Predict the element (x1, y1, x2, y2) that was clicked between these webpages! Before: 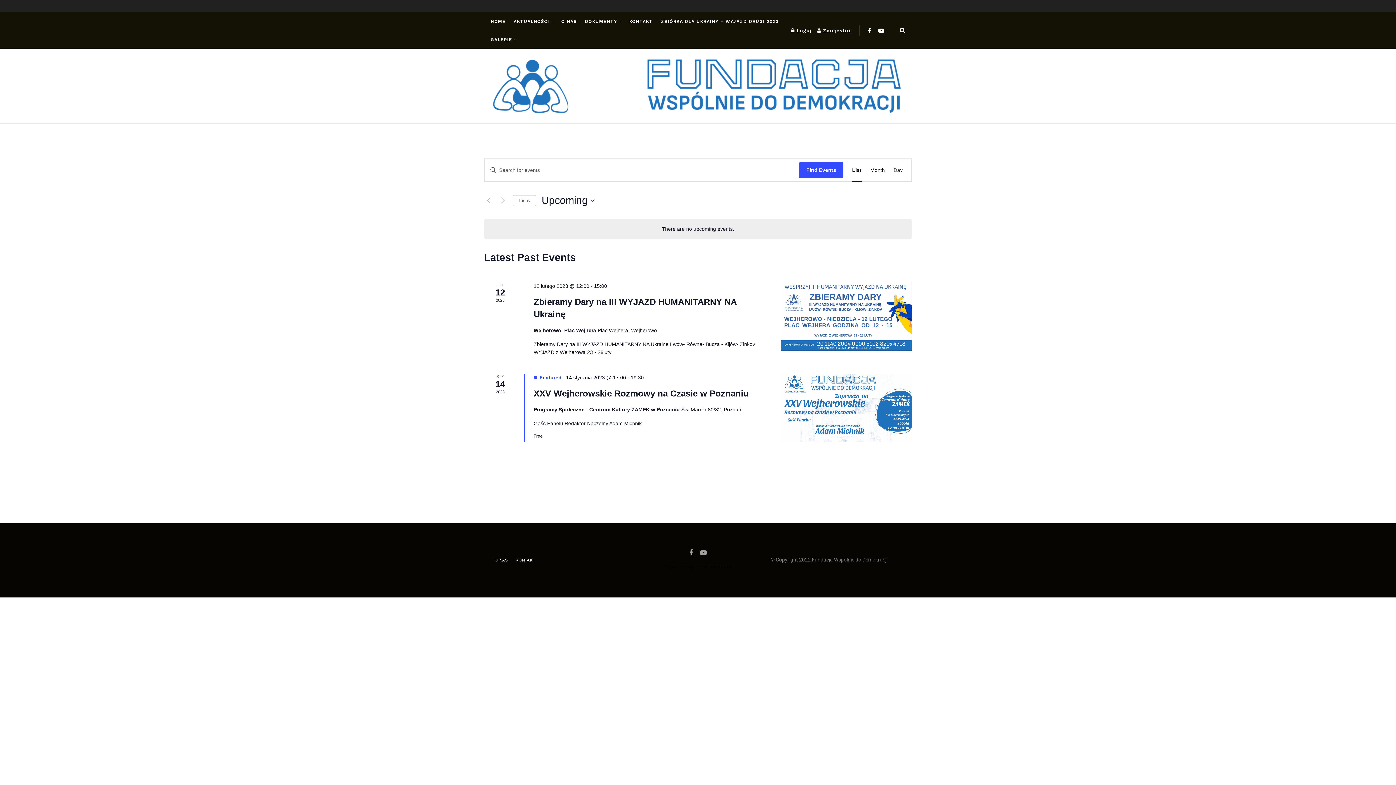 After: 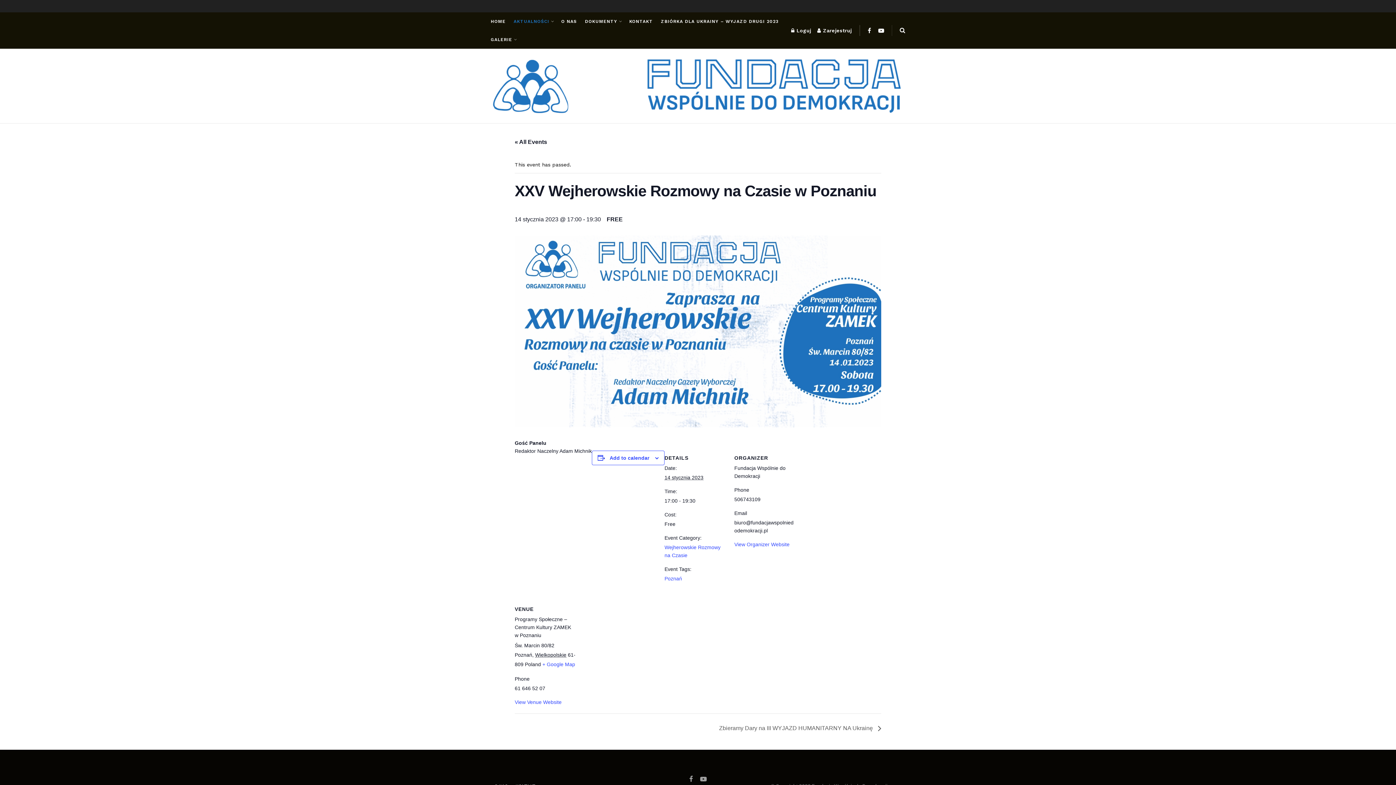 Action: bbox: (533, 388, 749, 398) label: XXV Wejherowskie Rozmowy na Czasie w Poznaniu